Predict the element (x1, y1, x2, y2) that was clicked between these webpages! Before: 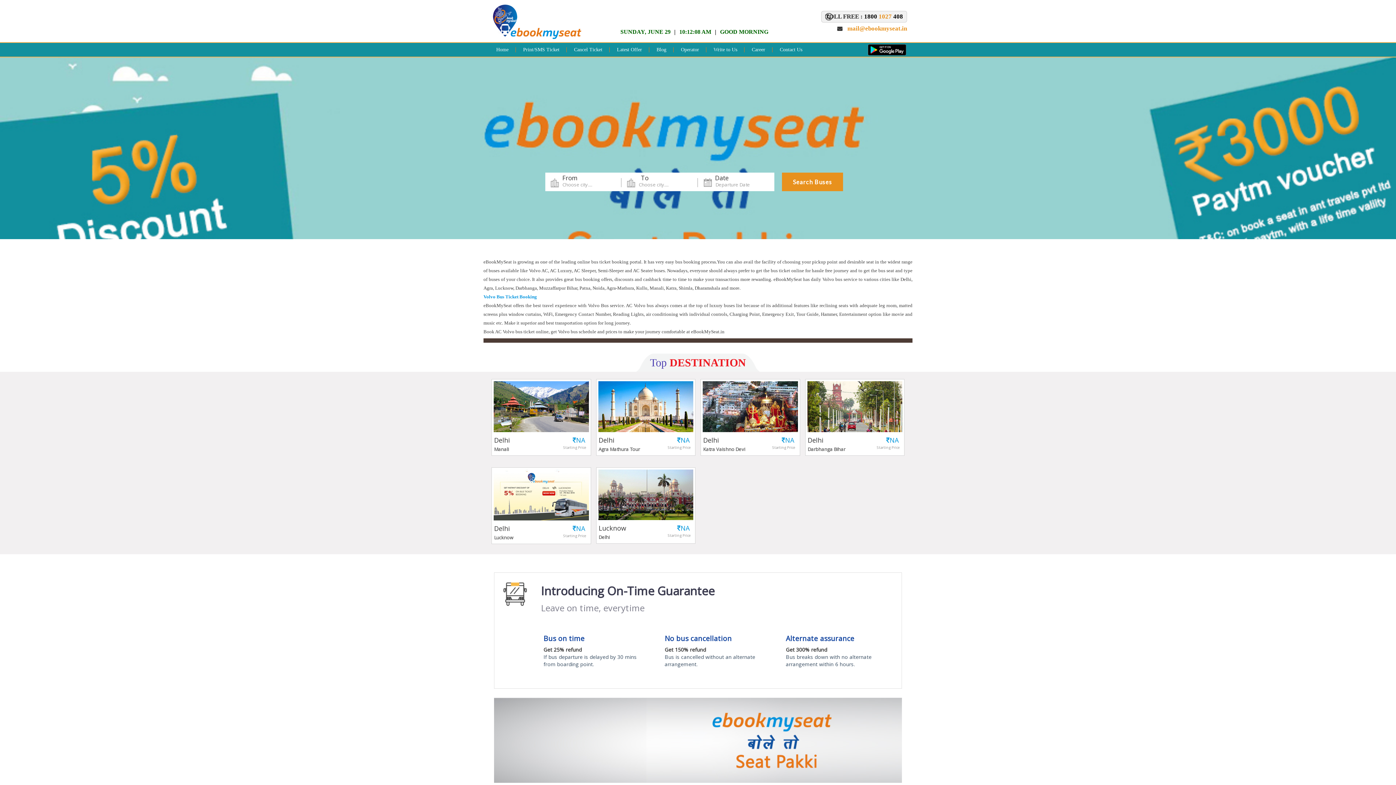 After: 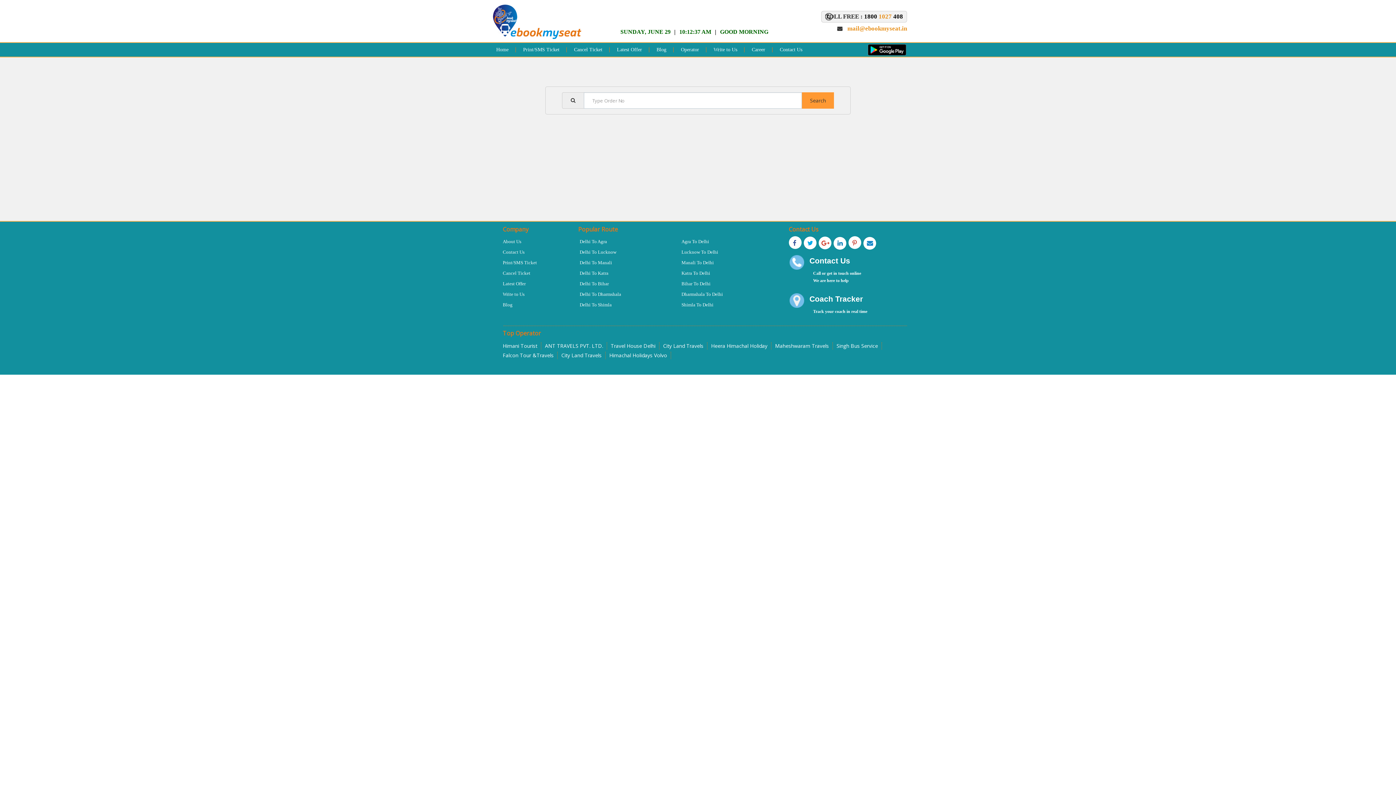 Action: label: Cancel Ticket bbox: (566, 42, 609, 56)